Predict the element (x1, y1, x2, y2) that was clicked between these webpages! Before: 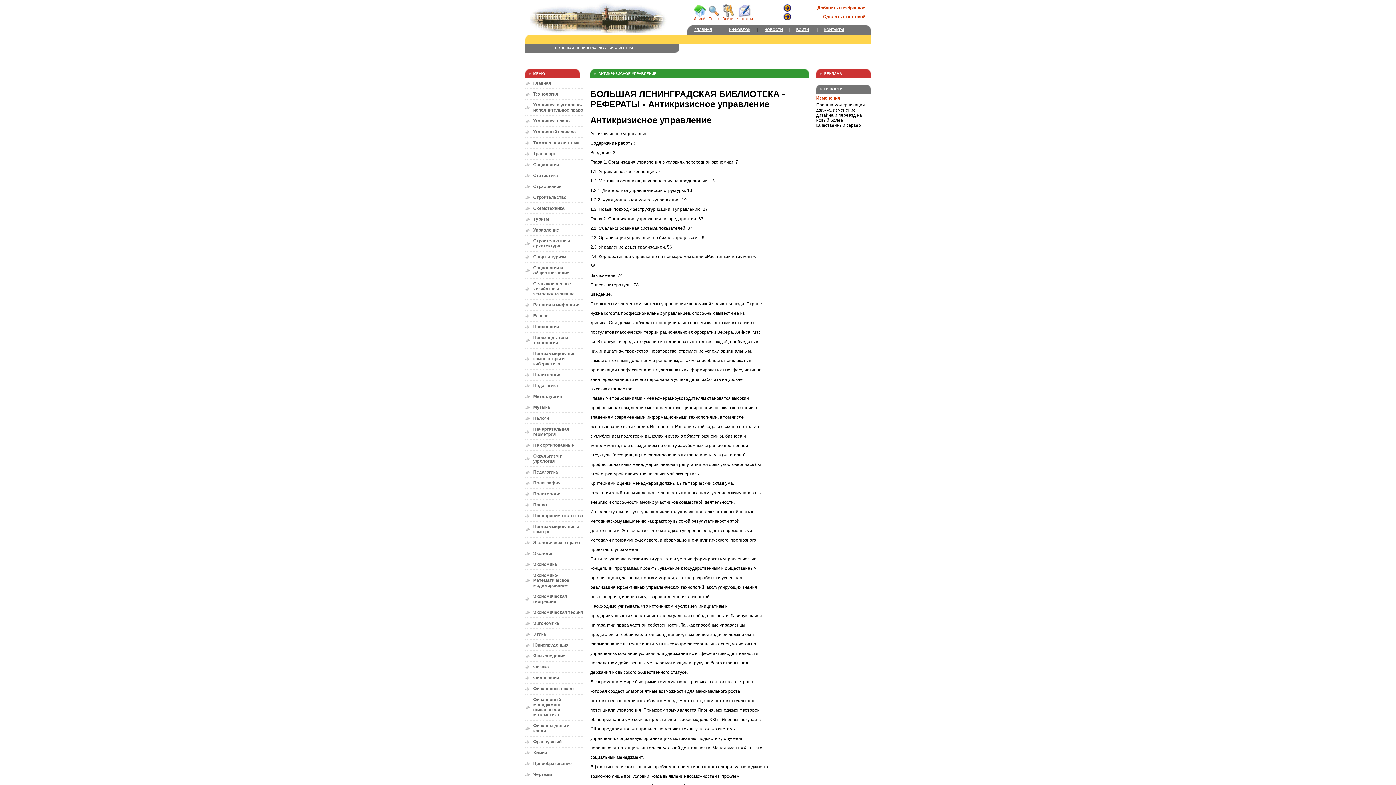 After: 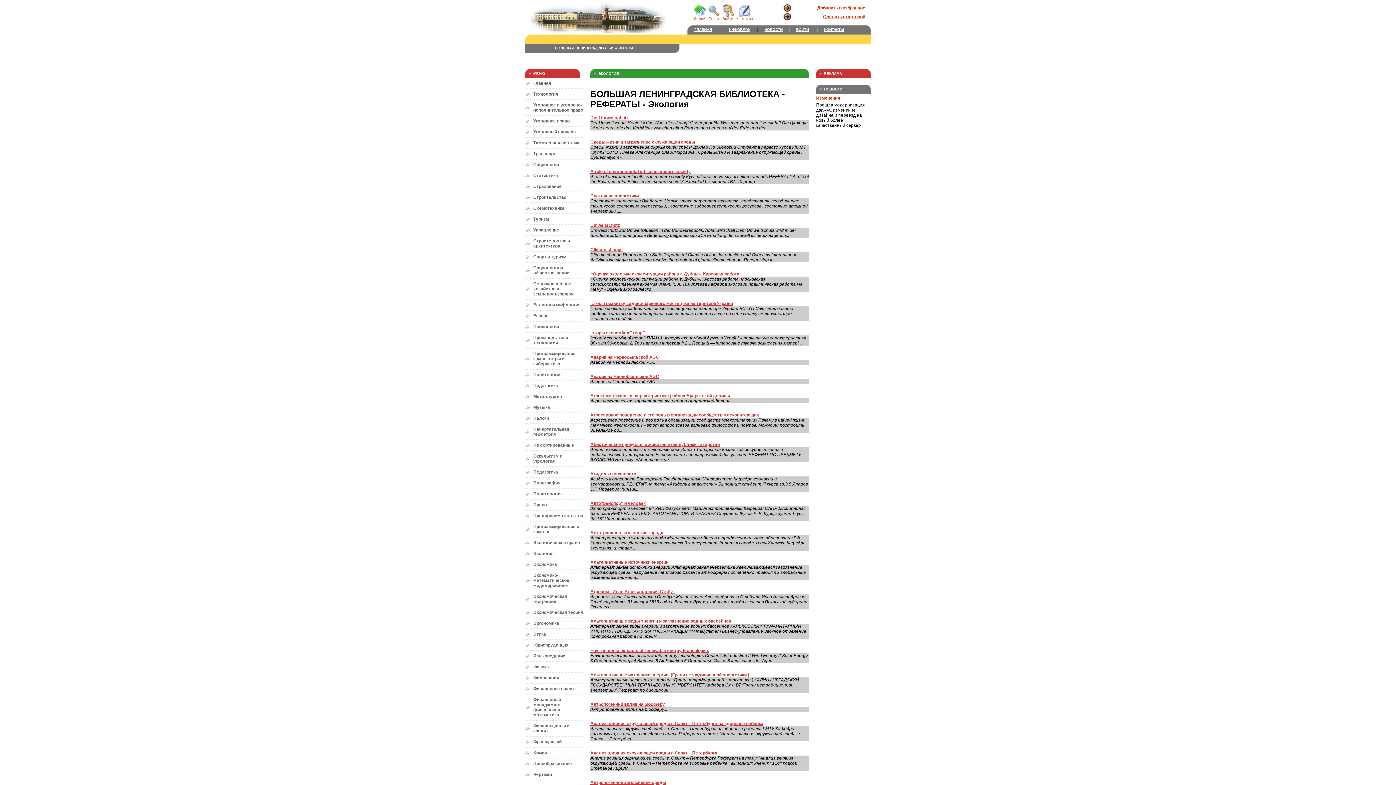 Action: bbox: (533, 551, 553, 556) label: Экология